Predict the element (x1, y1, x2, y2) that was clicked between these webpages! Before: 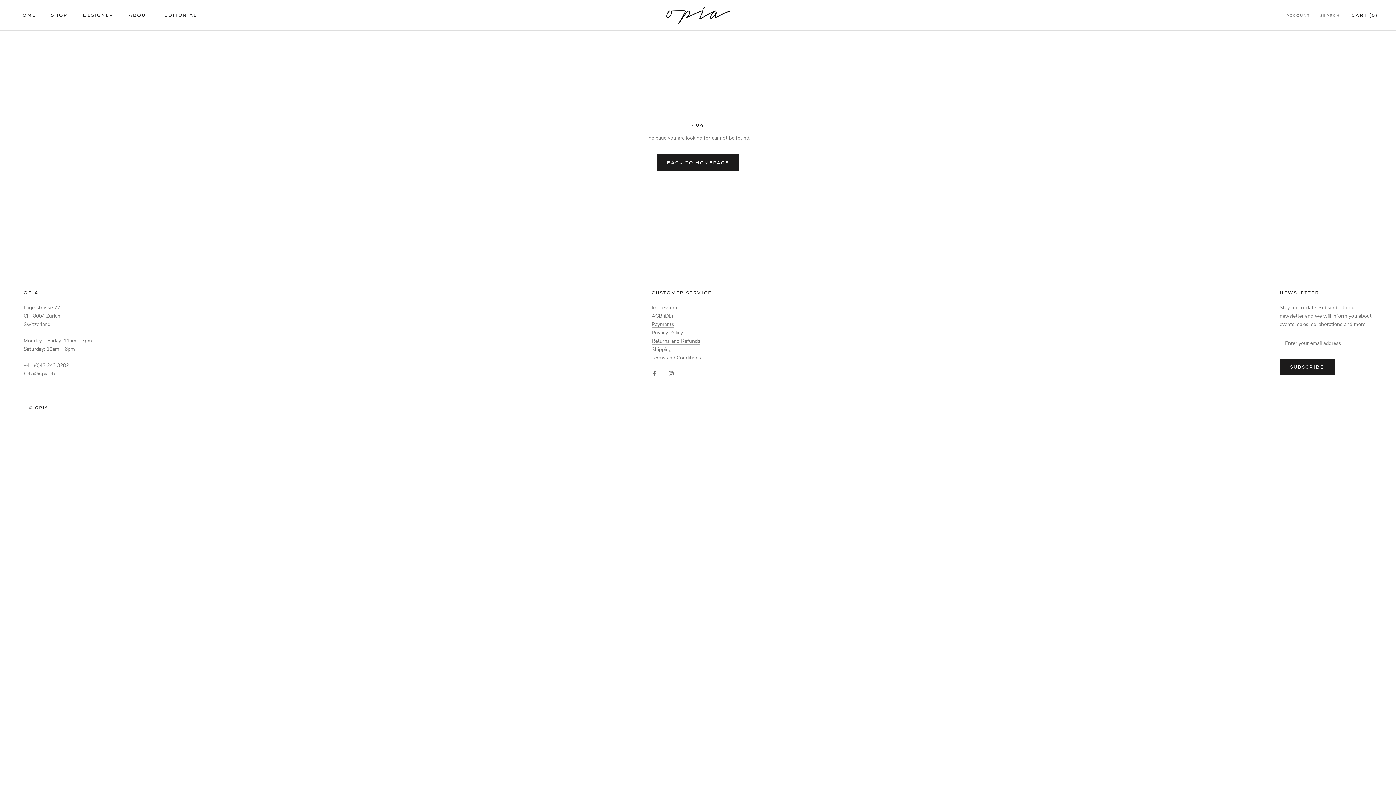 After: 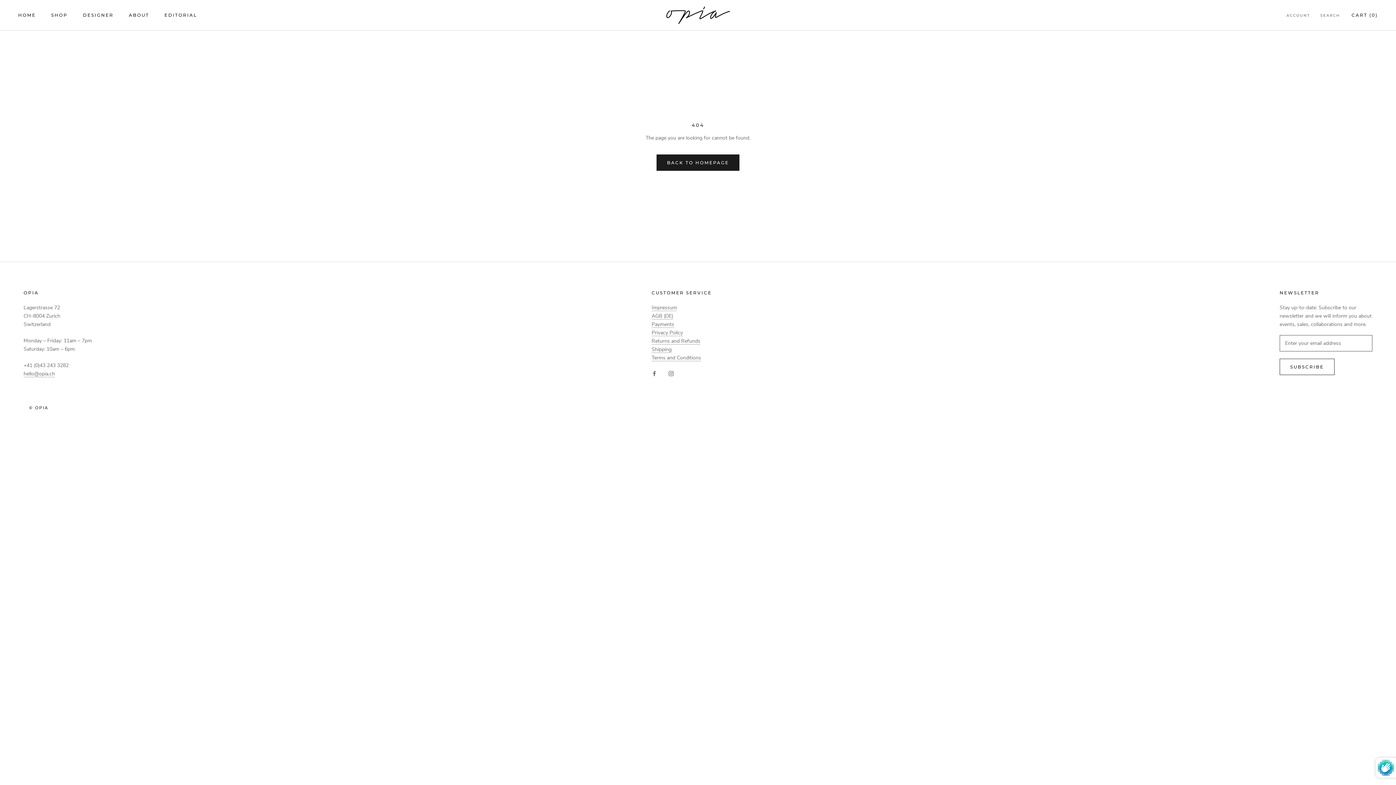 Action: bbox: (1280, 358, 1334, 375) label: SUBSCRIBE